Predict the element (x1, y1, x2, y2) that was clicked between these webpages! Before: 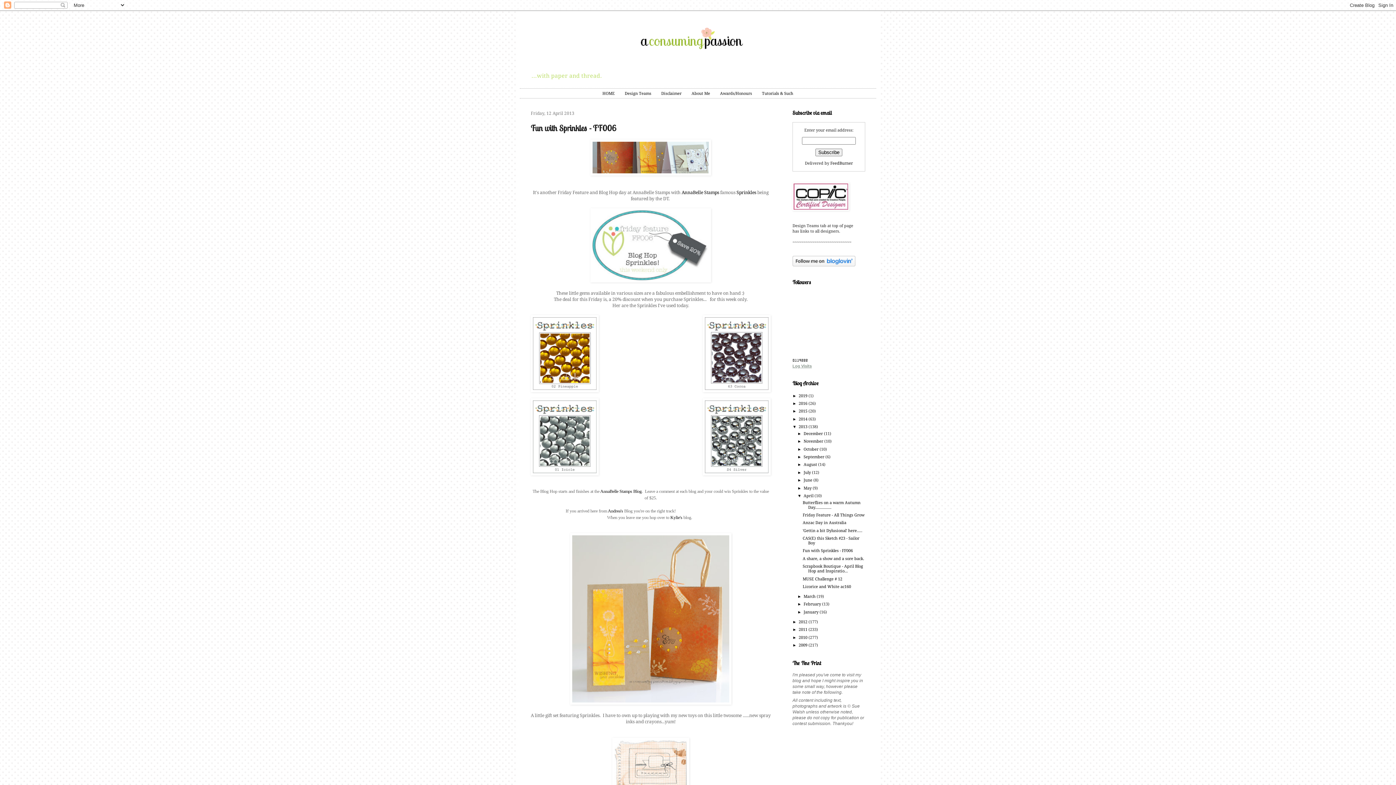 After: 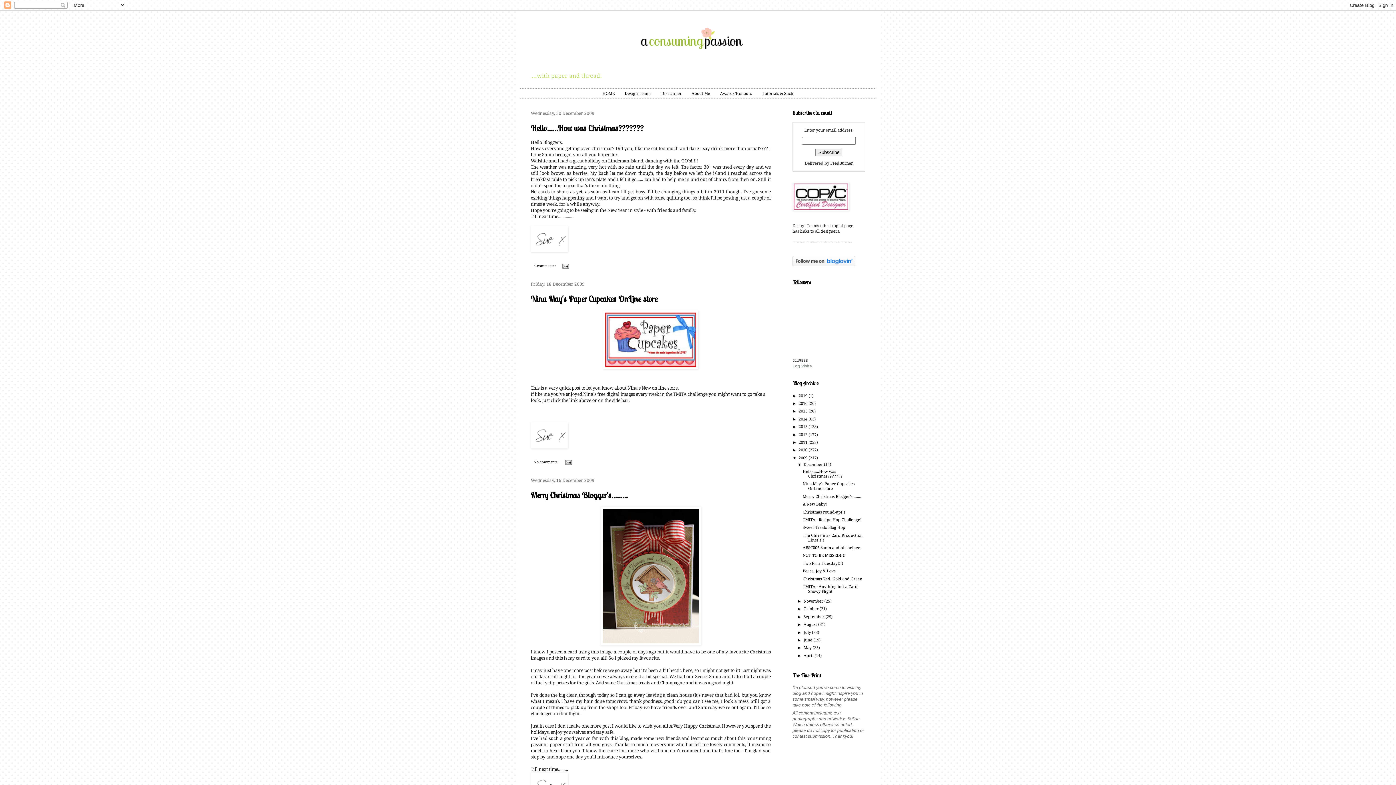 Action: label: 2009  bbox: (798, 643, 808, 647)